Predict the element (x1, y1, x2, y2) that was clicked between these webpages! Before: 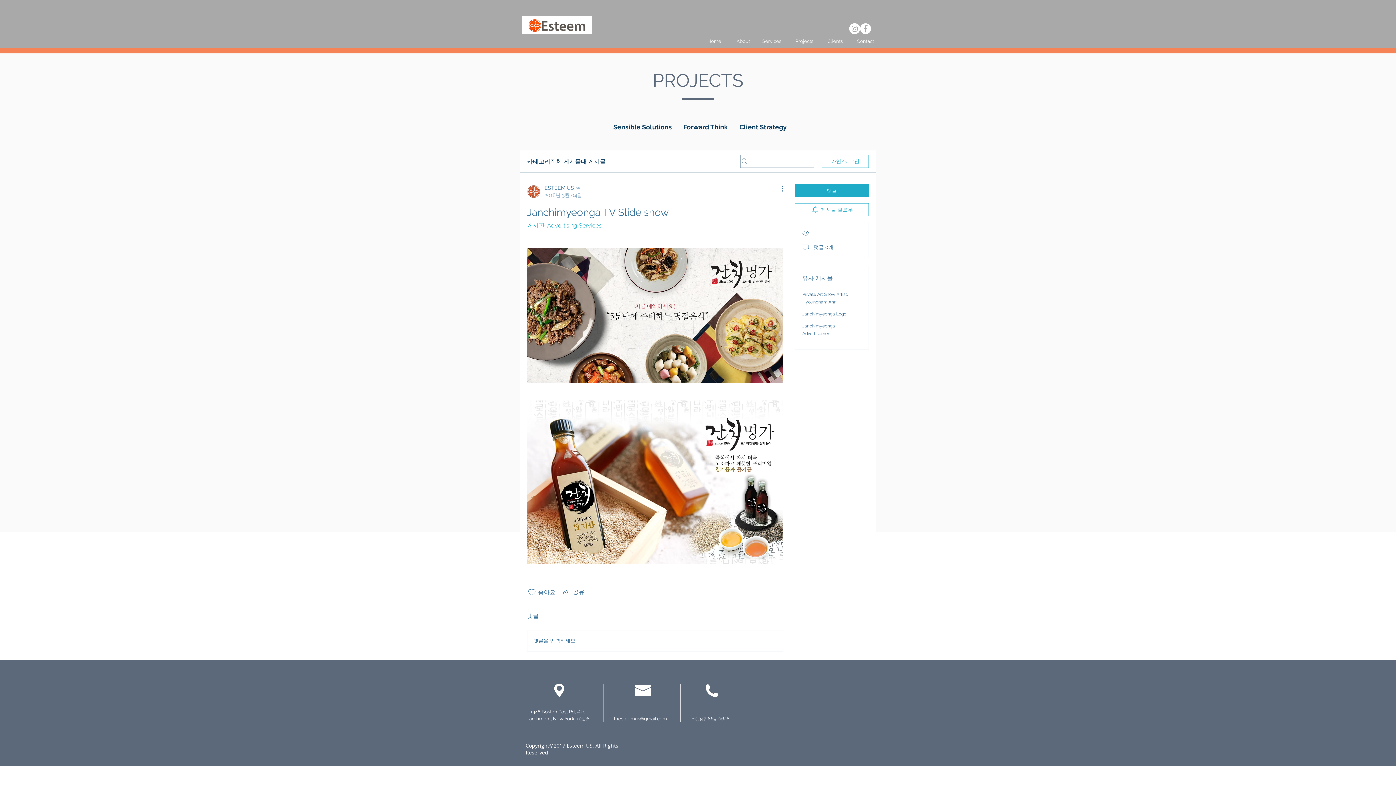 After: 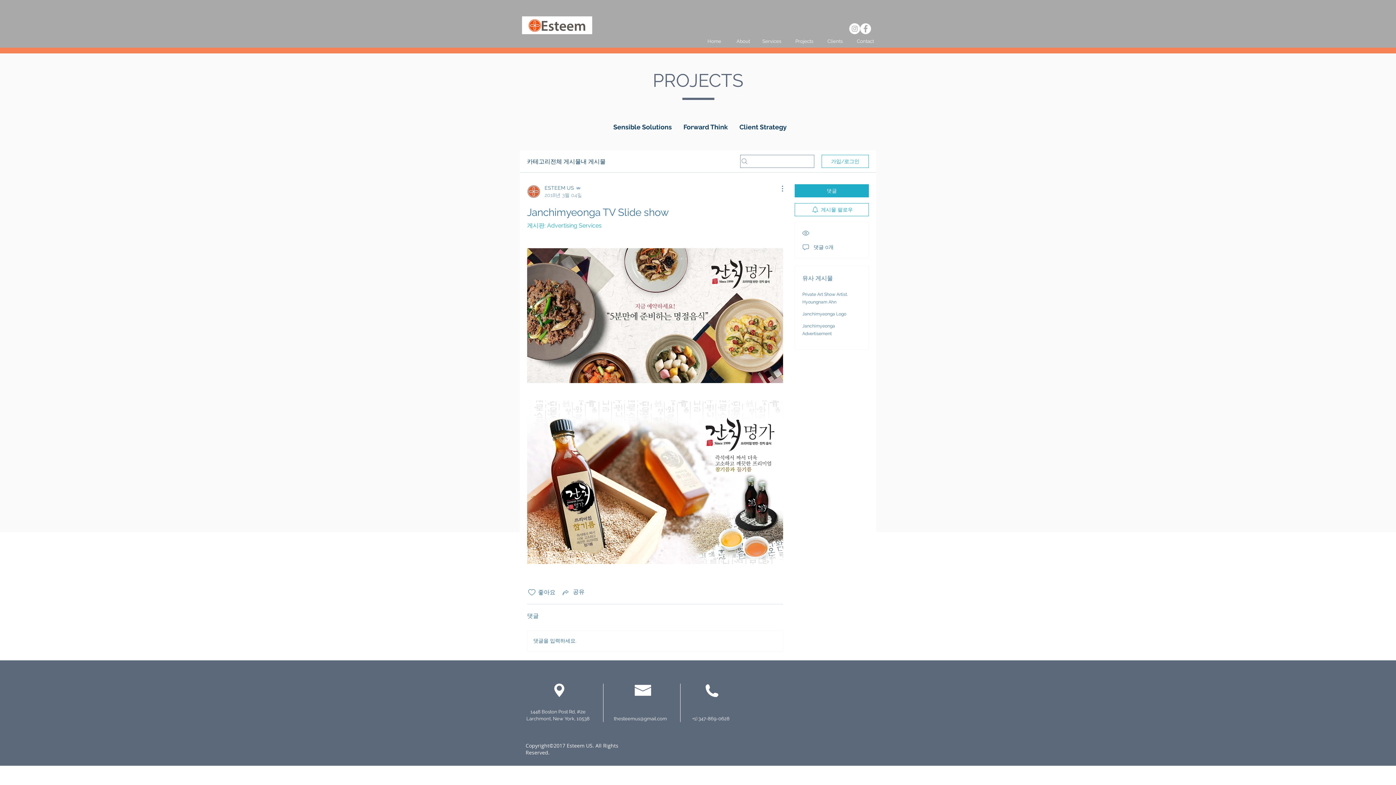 Action: bbox: (614, 716, 667, 721) label: thesteemus@gmail.com